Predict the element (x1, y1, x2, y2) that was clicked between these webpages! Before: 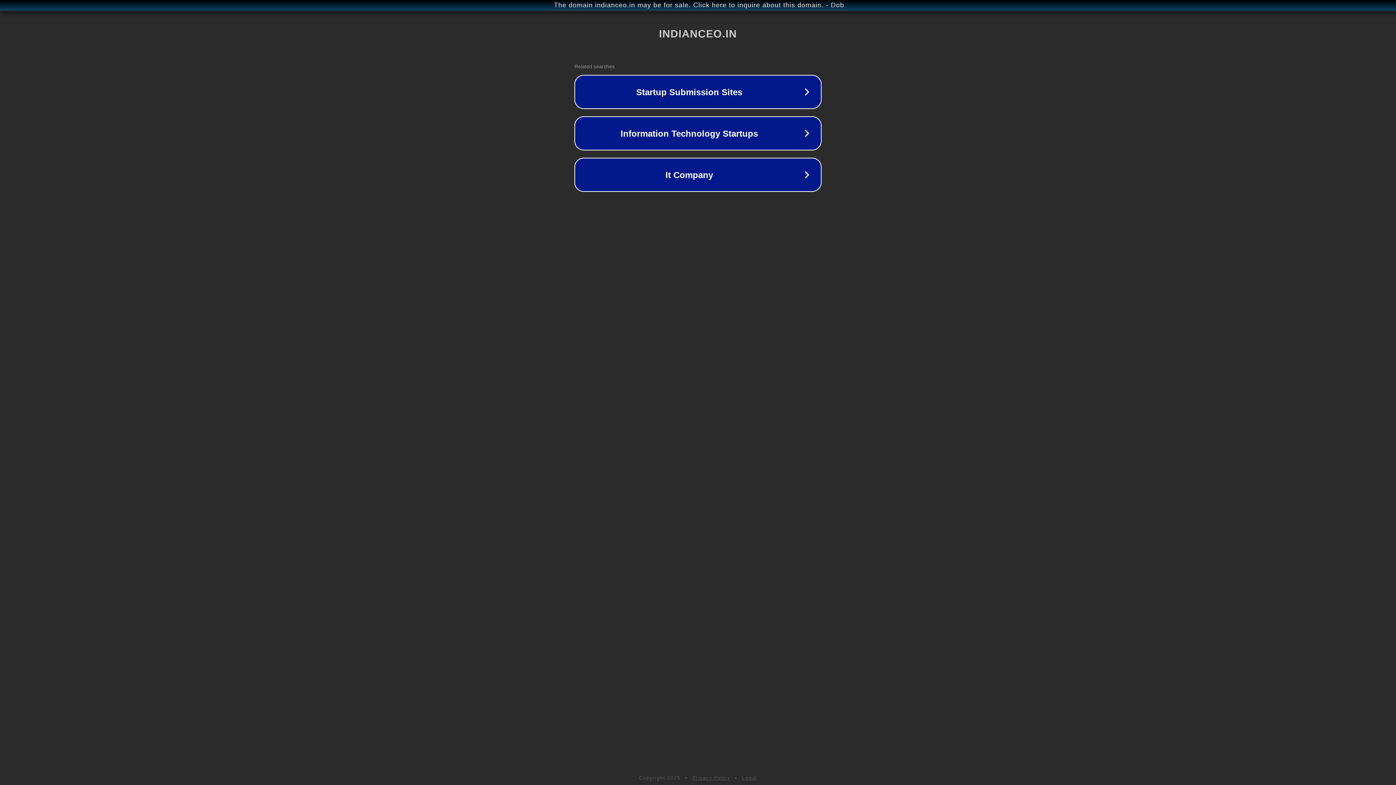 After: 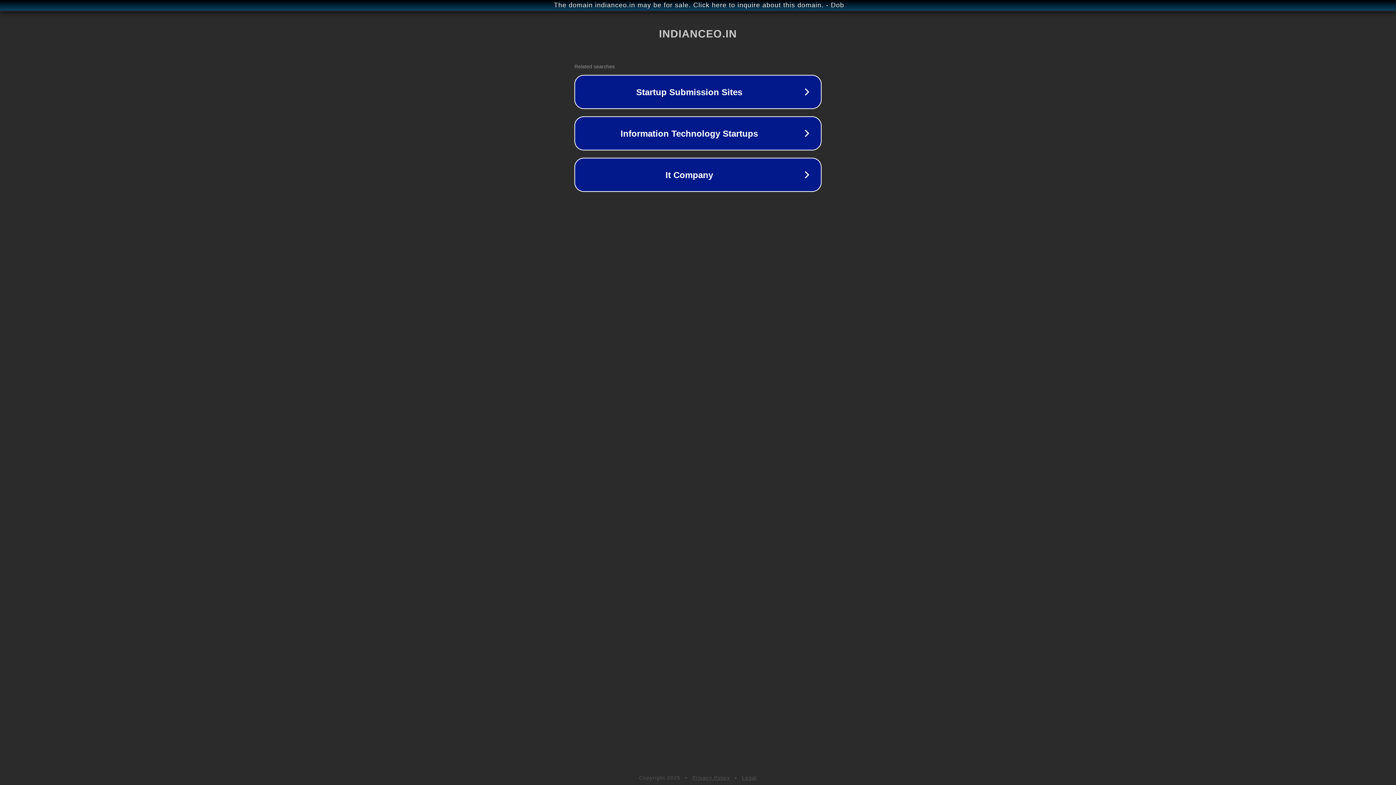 Action: bbox: (742, 775, 757, 781) label: Legal